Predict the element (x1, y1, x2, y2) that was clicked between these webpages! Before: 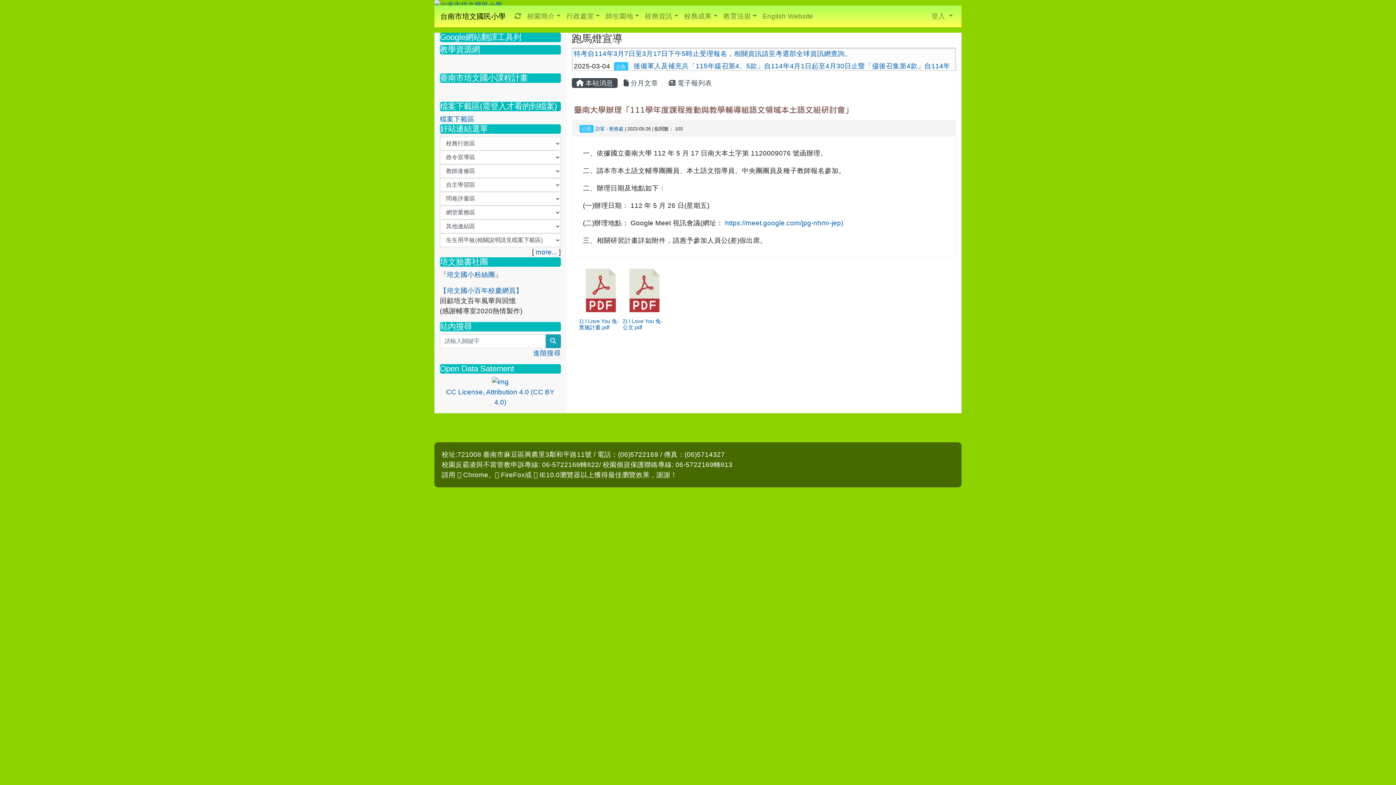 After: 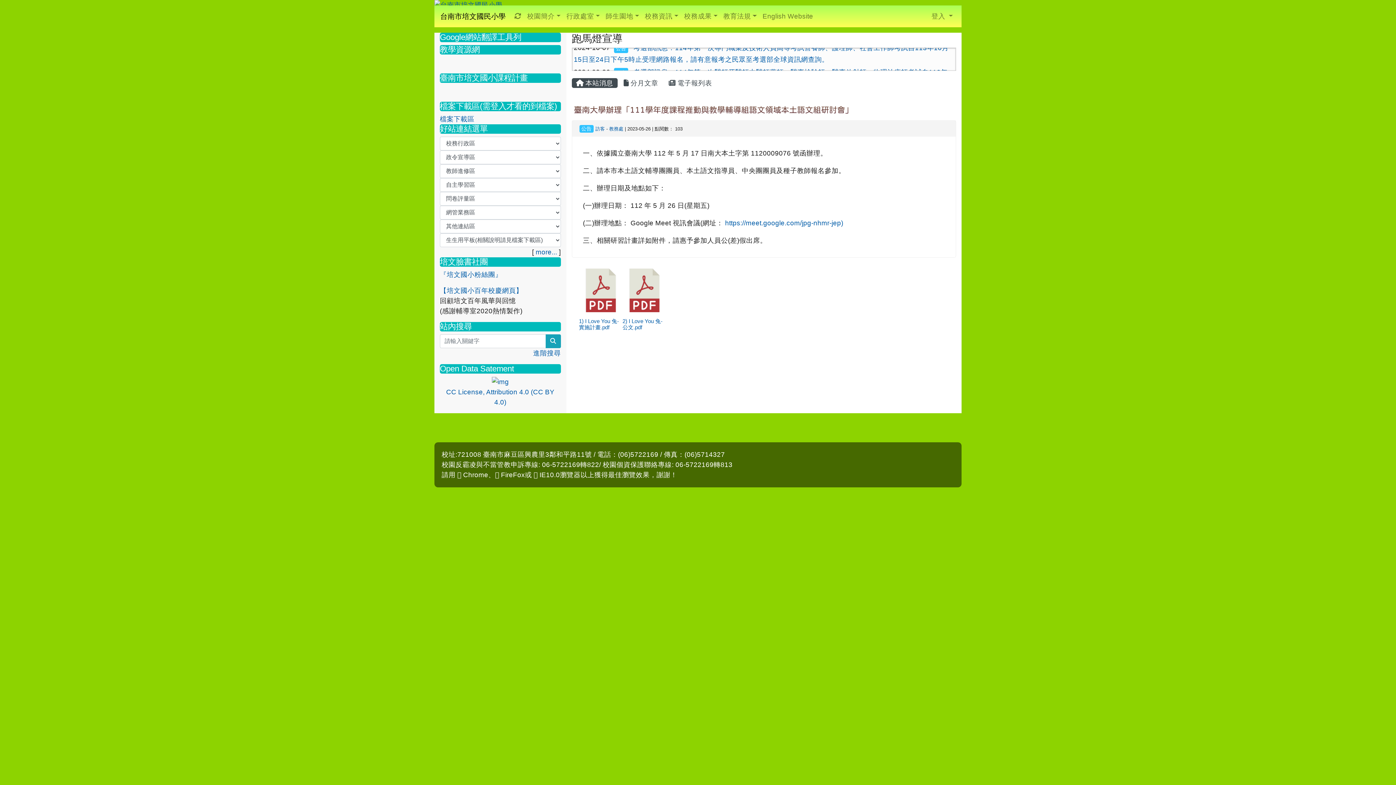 Action: bbox: (511, 13, 514, 19) label: :::